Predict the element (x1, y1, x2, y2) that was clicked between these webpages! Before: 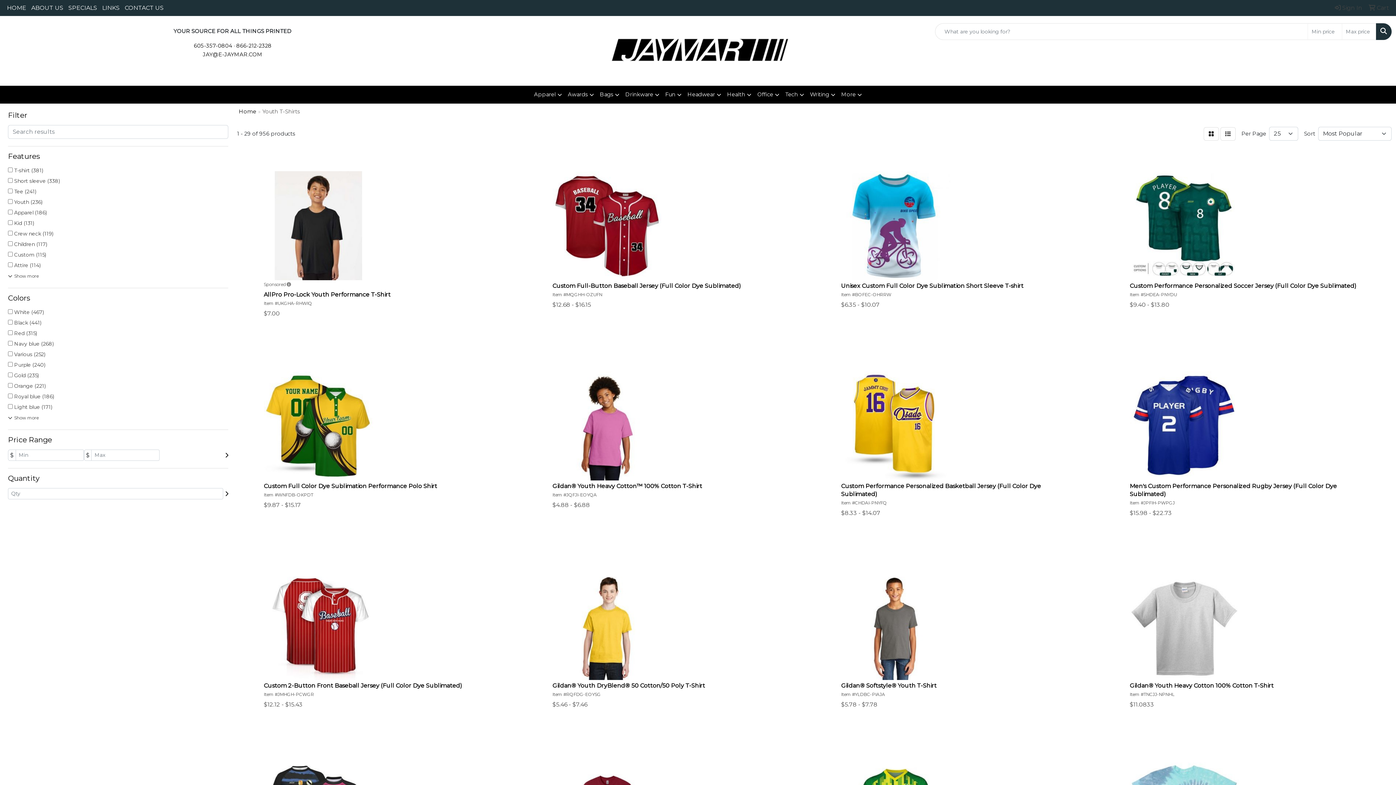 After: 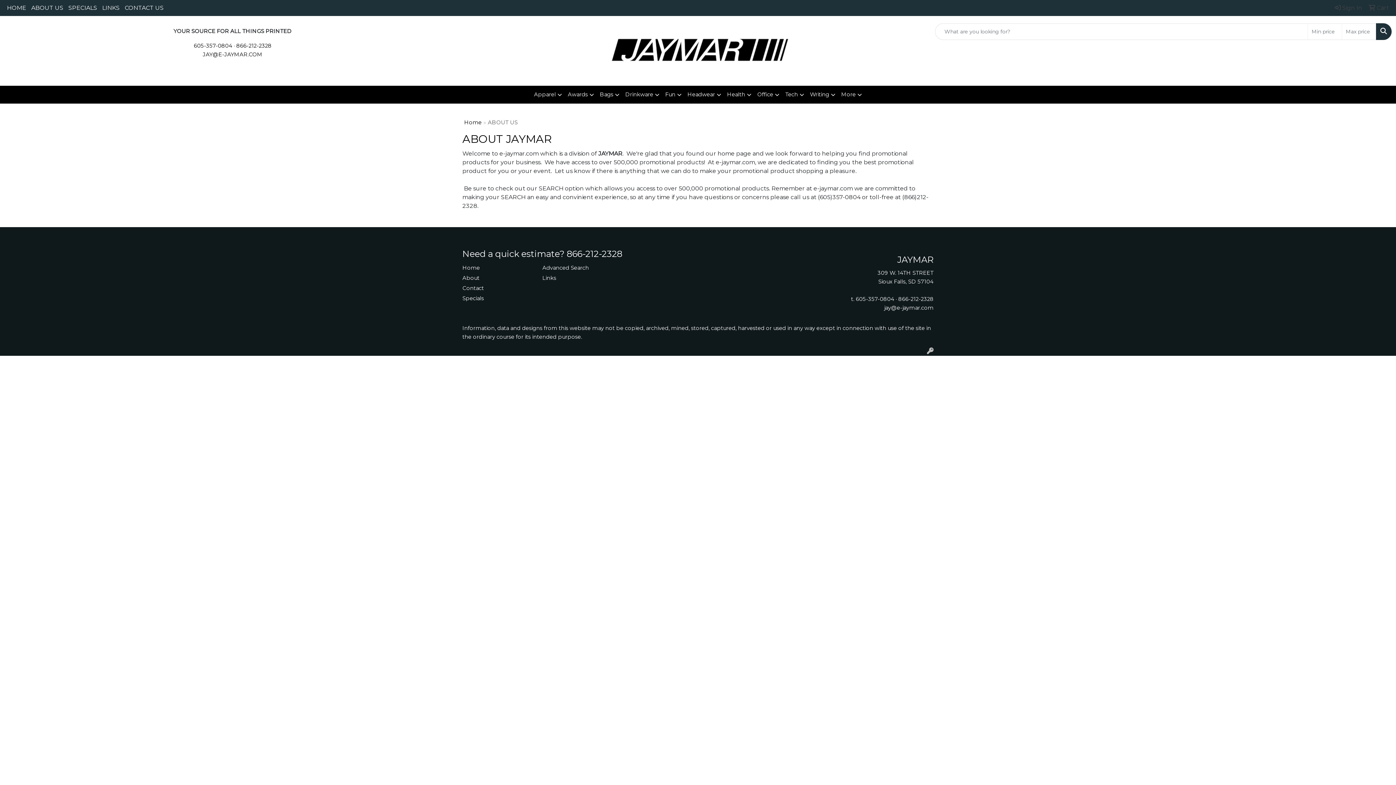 Action: label: ABOUT US bbox: (28, 0, 65, 16)